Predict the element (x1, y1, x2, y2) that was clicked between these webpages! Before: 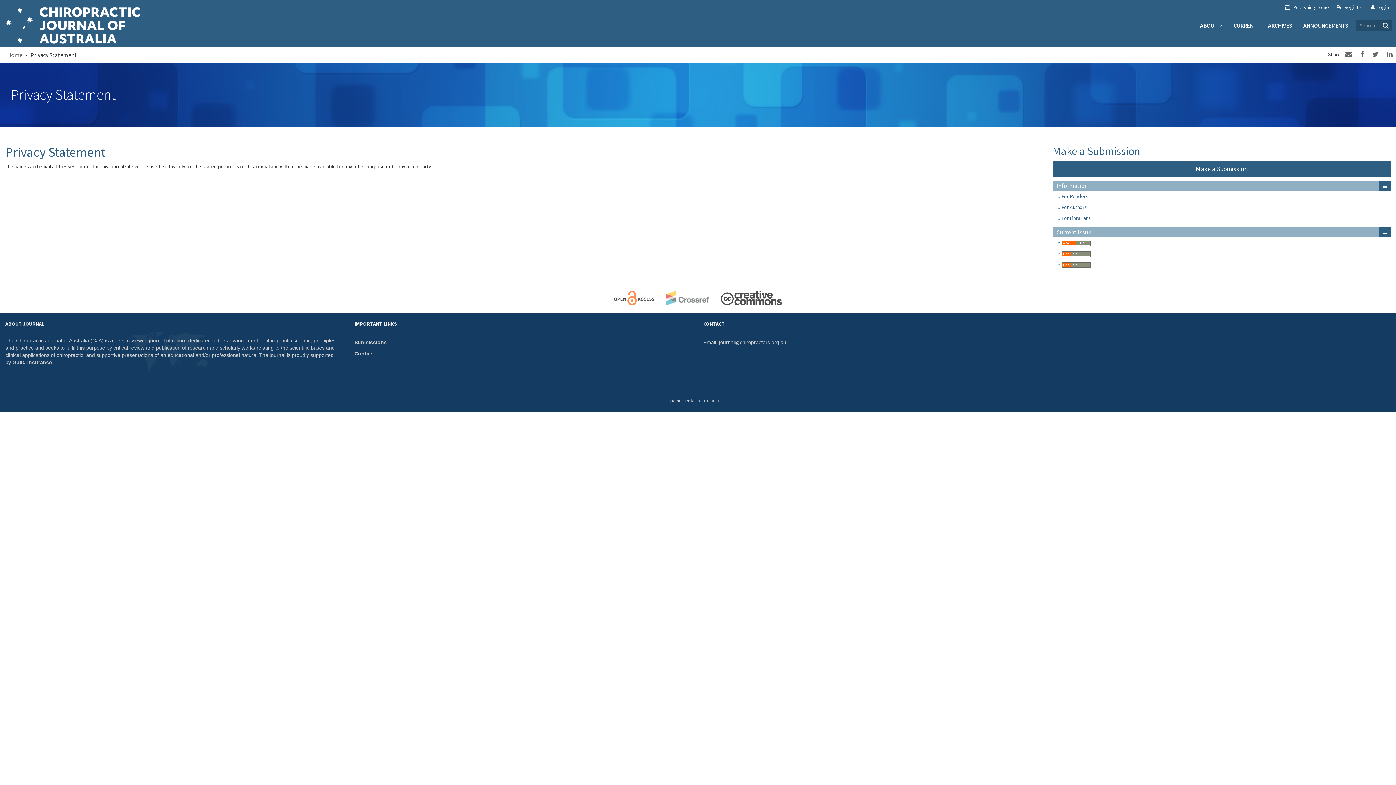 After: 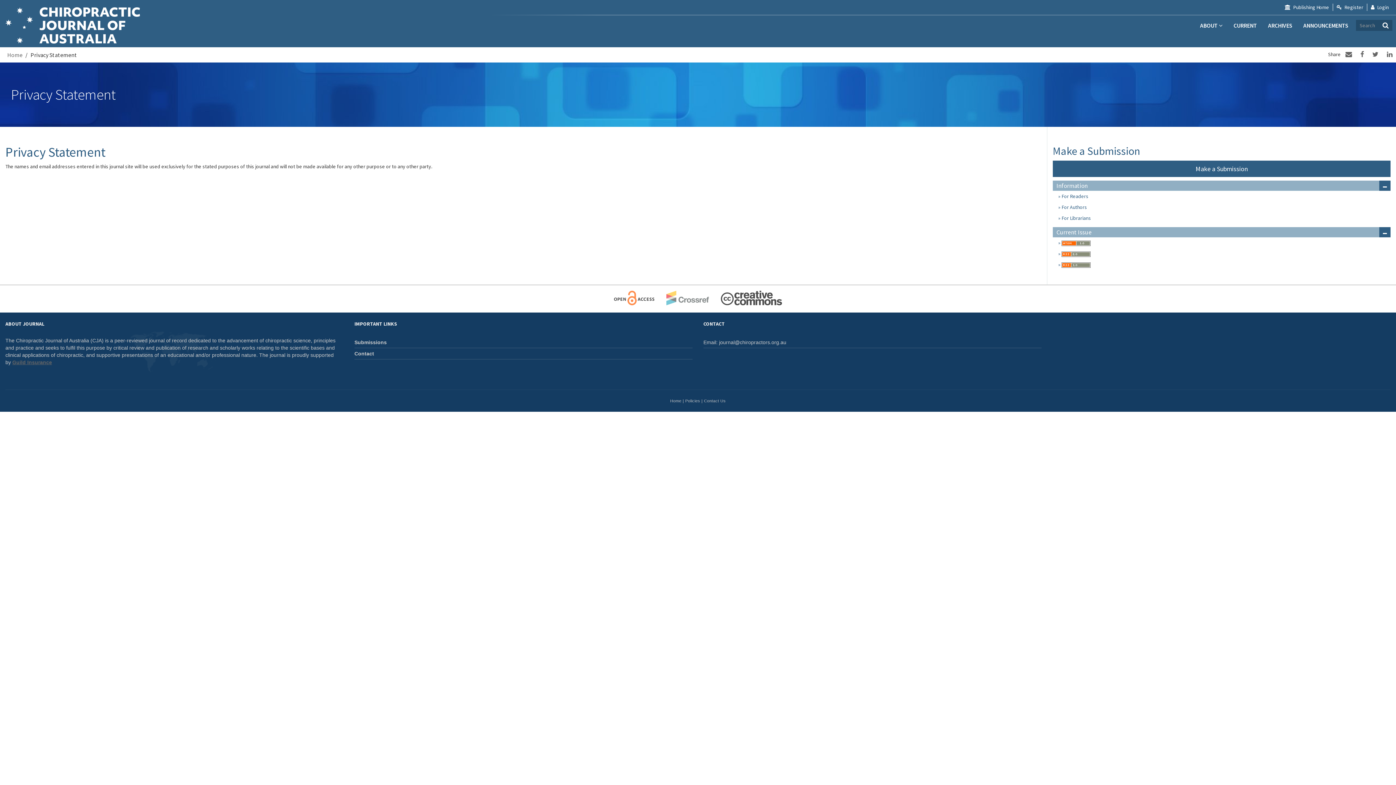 Action: bbox: (12, 359, 52, 365) label: Guild Insurance